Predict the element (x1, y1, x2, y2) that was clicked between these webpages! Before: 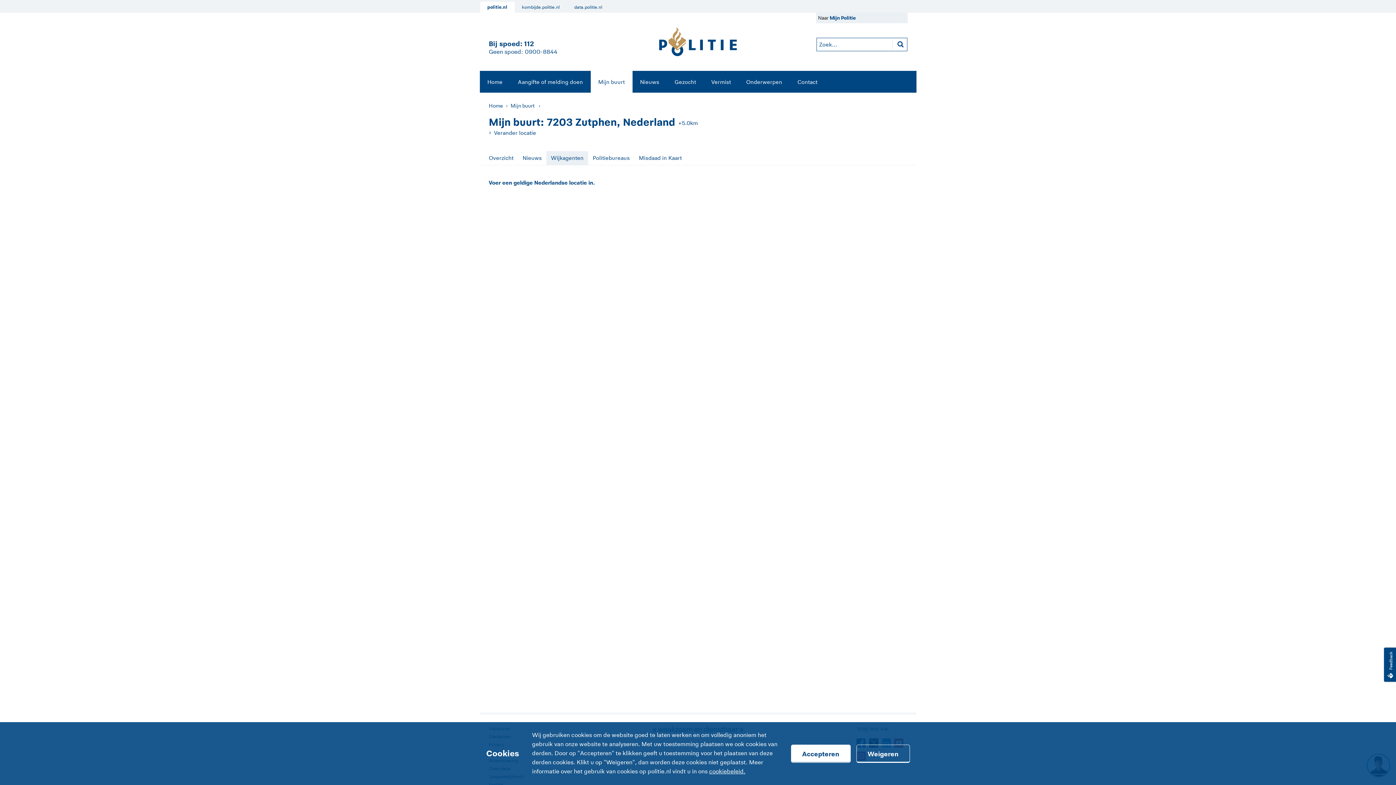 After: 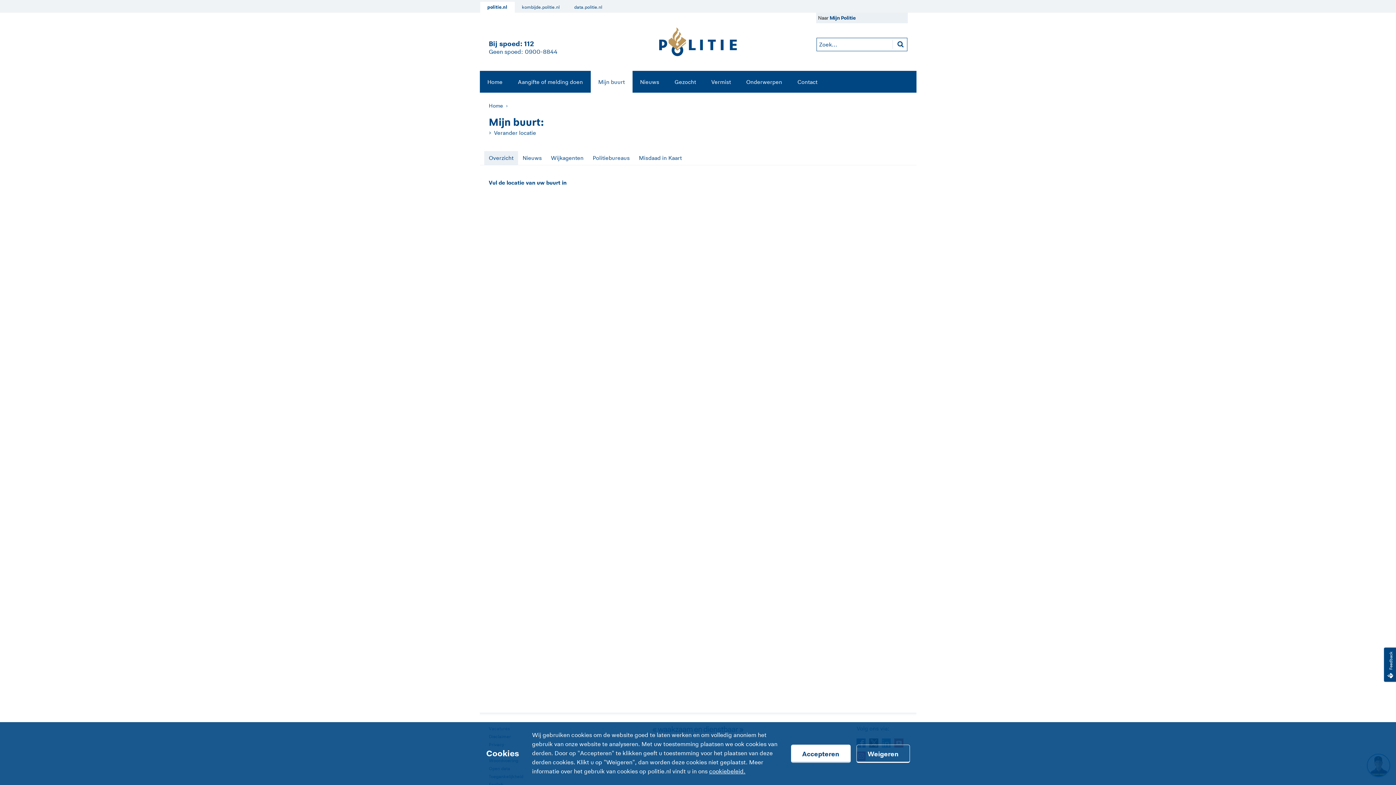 Action: label: Mijn buurt bbox: (590, 70, 632, 92)